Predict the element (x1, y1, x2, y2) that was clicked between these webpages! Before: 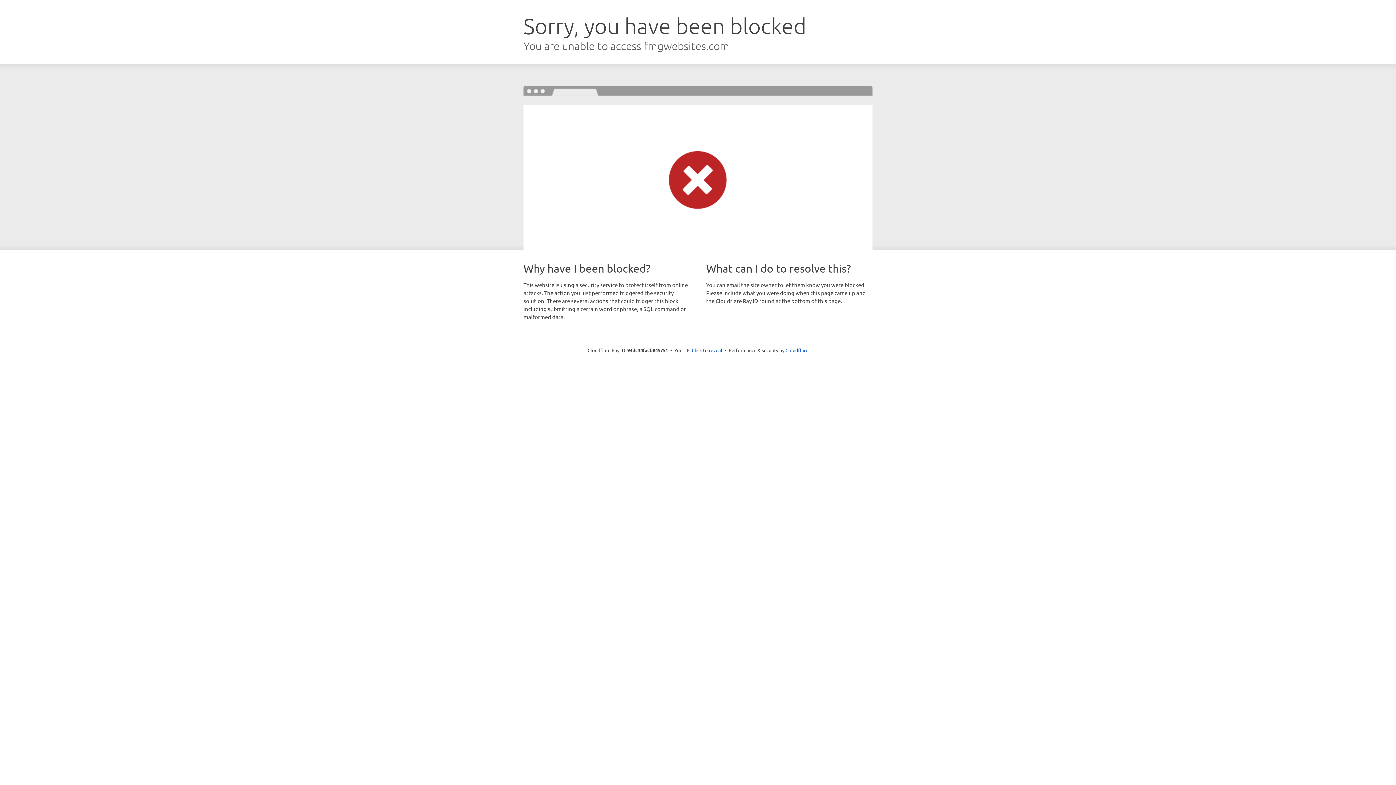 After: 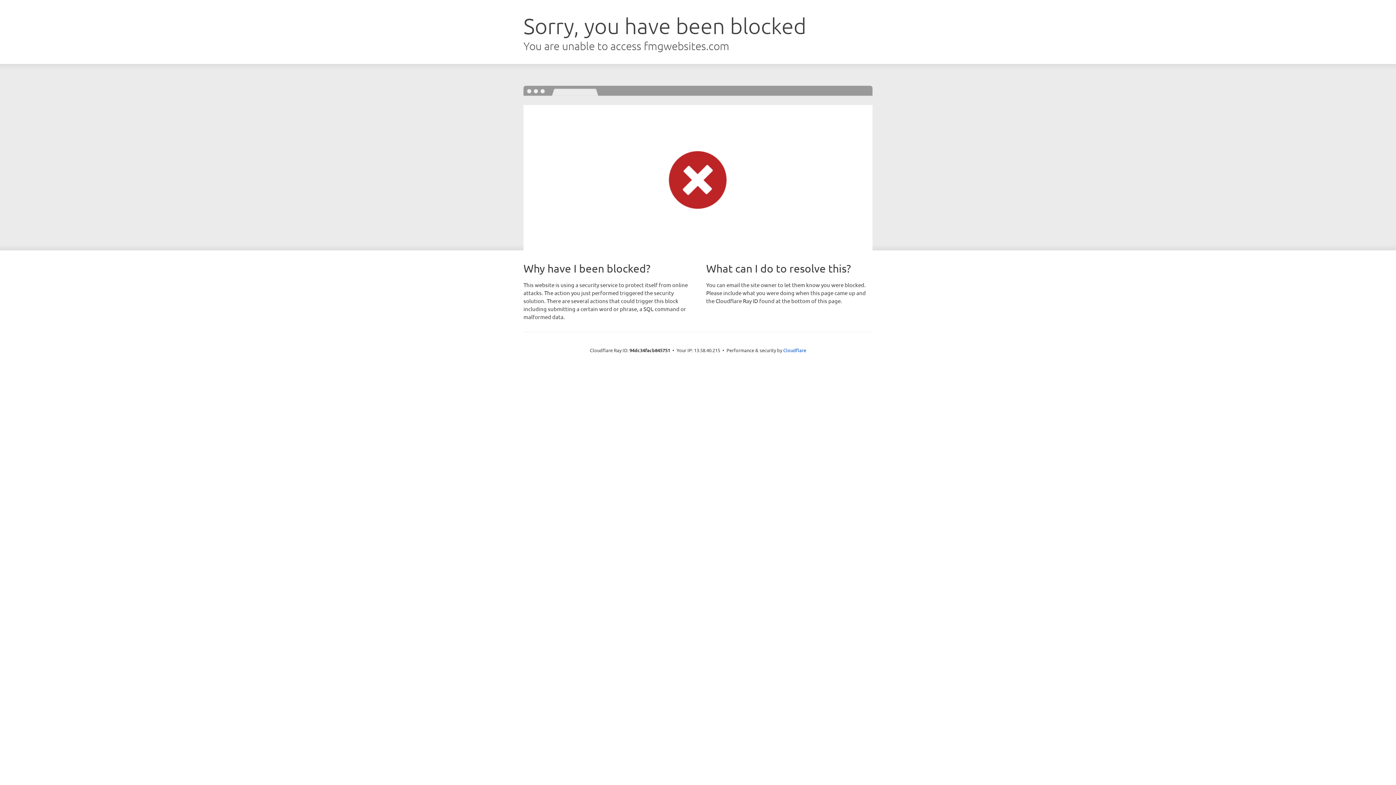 Action: label: Click to reveal bbox: (692, 346, 722, 353)